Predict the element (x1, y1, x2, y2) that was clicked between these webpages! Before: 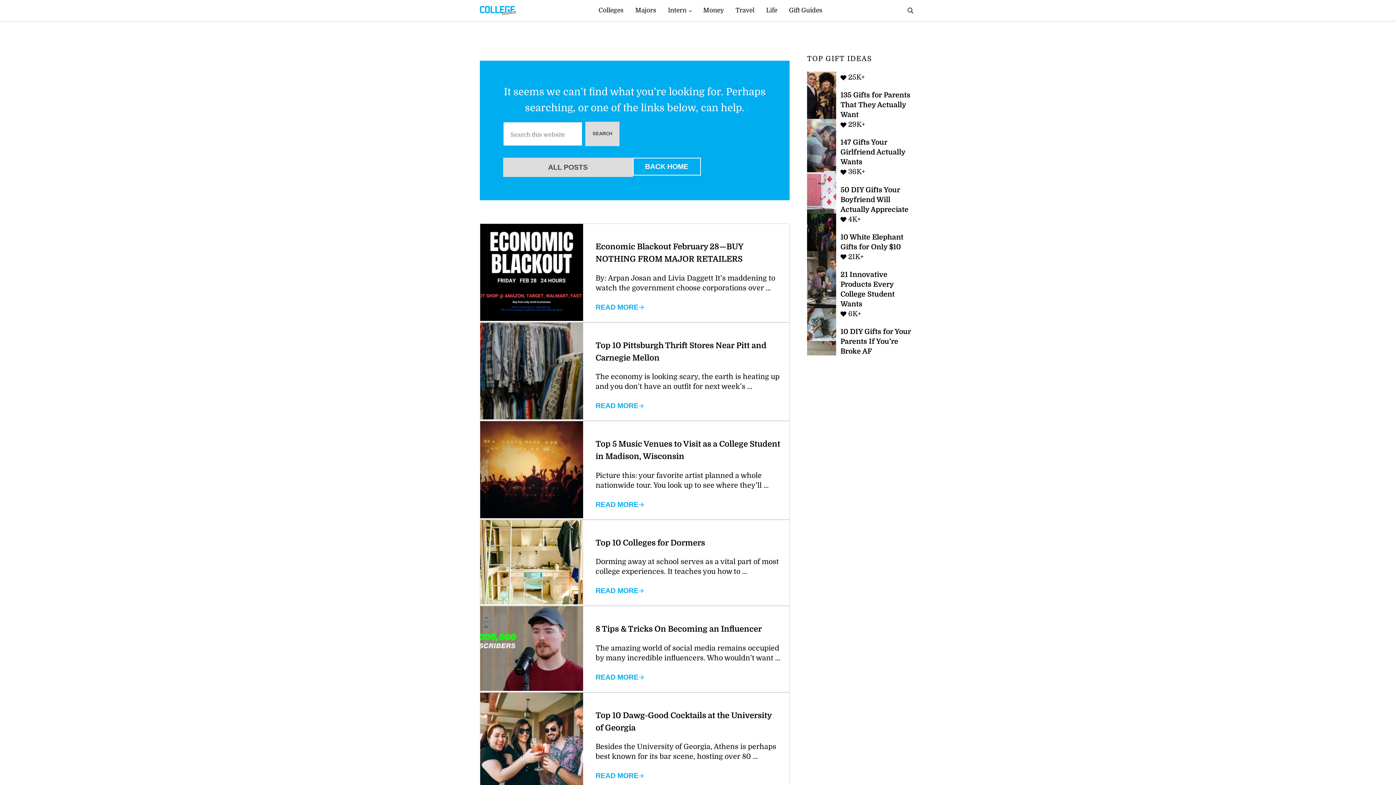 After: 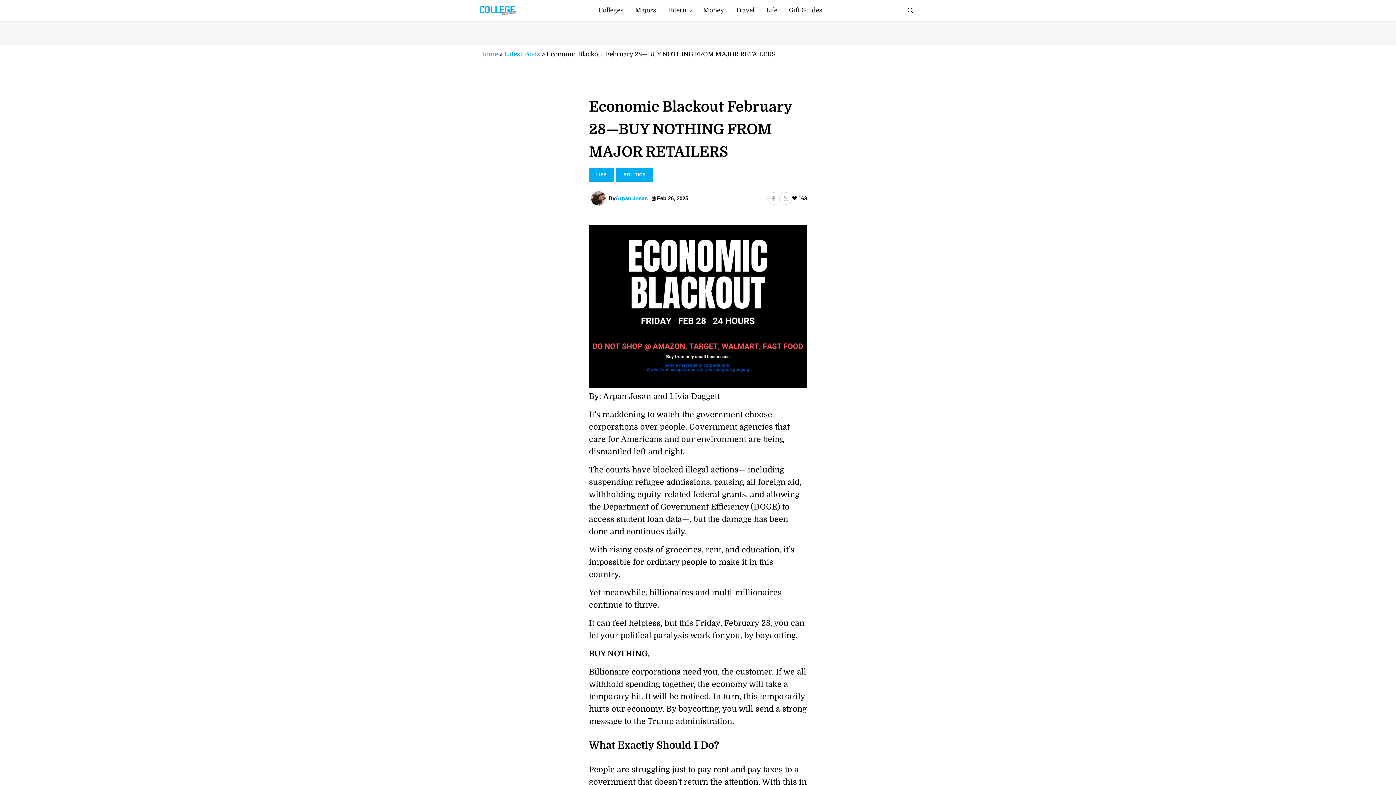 Action: bbox: (595, 303, 643, 311) label: READ MORE
ECONOMIC BLACKOUT FEBRUARY 28—BUY NOTHING FROM MAJOR RETAILERS